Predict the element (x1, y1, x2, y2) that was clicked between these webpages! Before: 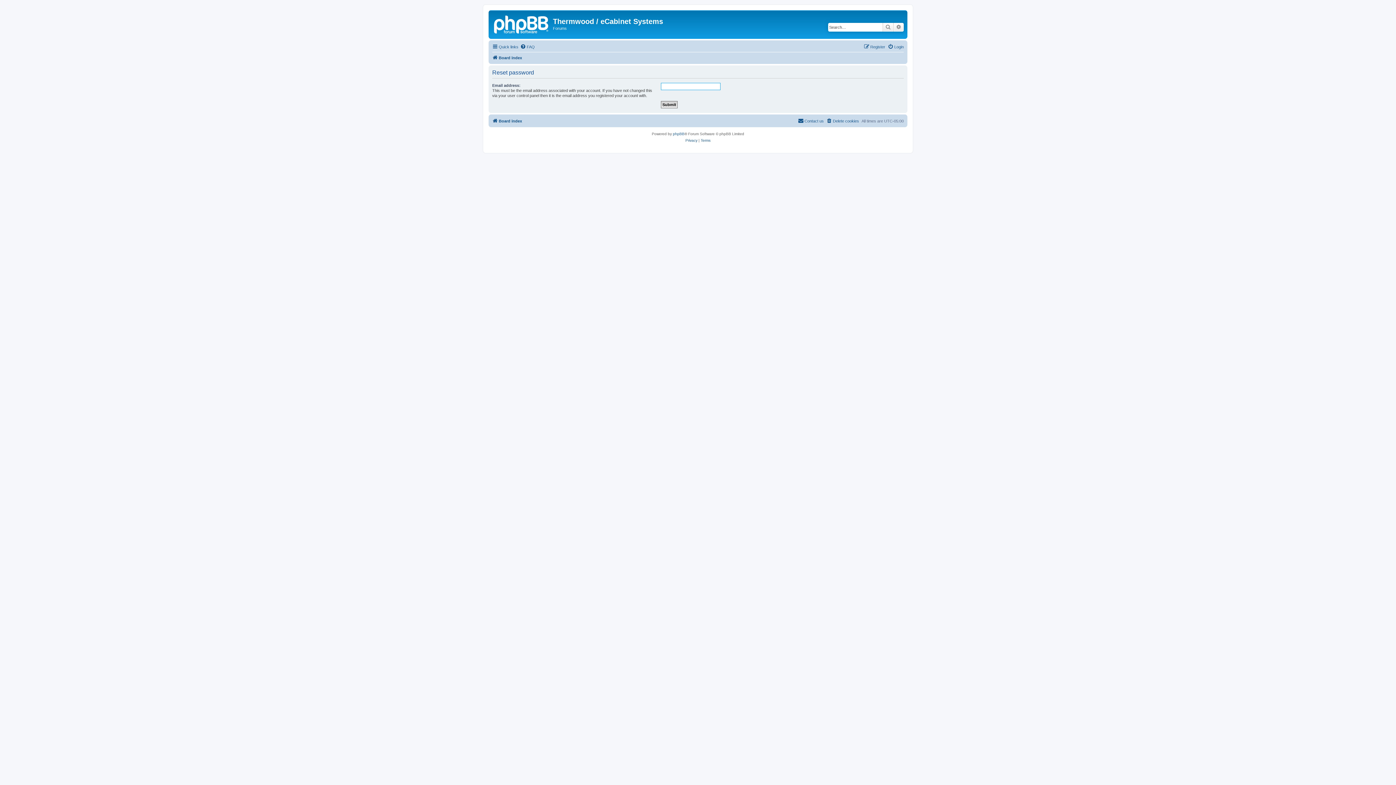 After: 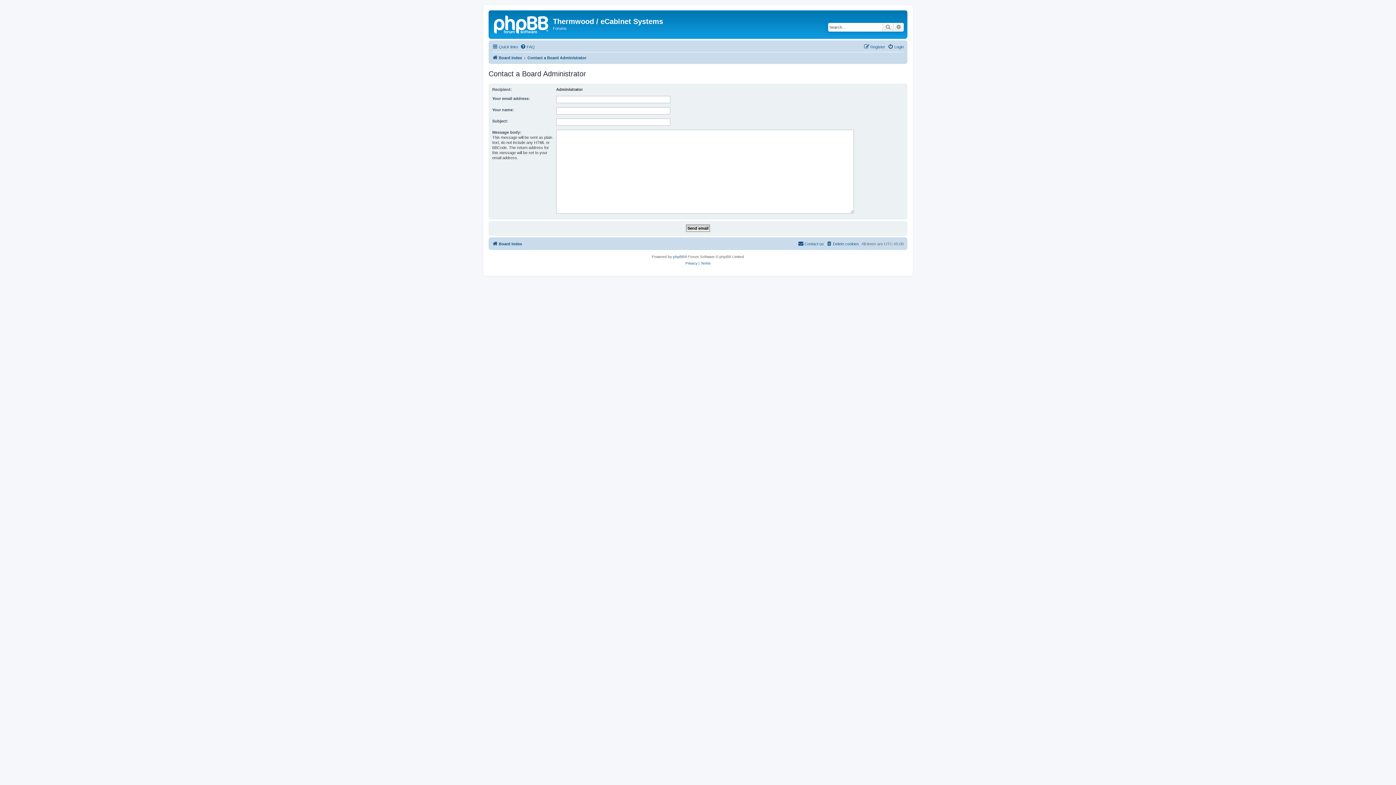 Action: bbox: (798, 116, 824, 125) label: Contact us